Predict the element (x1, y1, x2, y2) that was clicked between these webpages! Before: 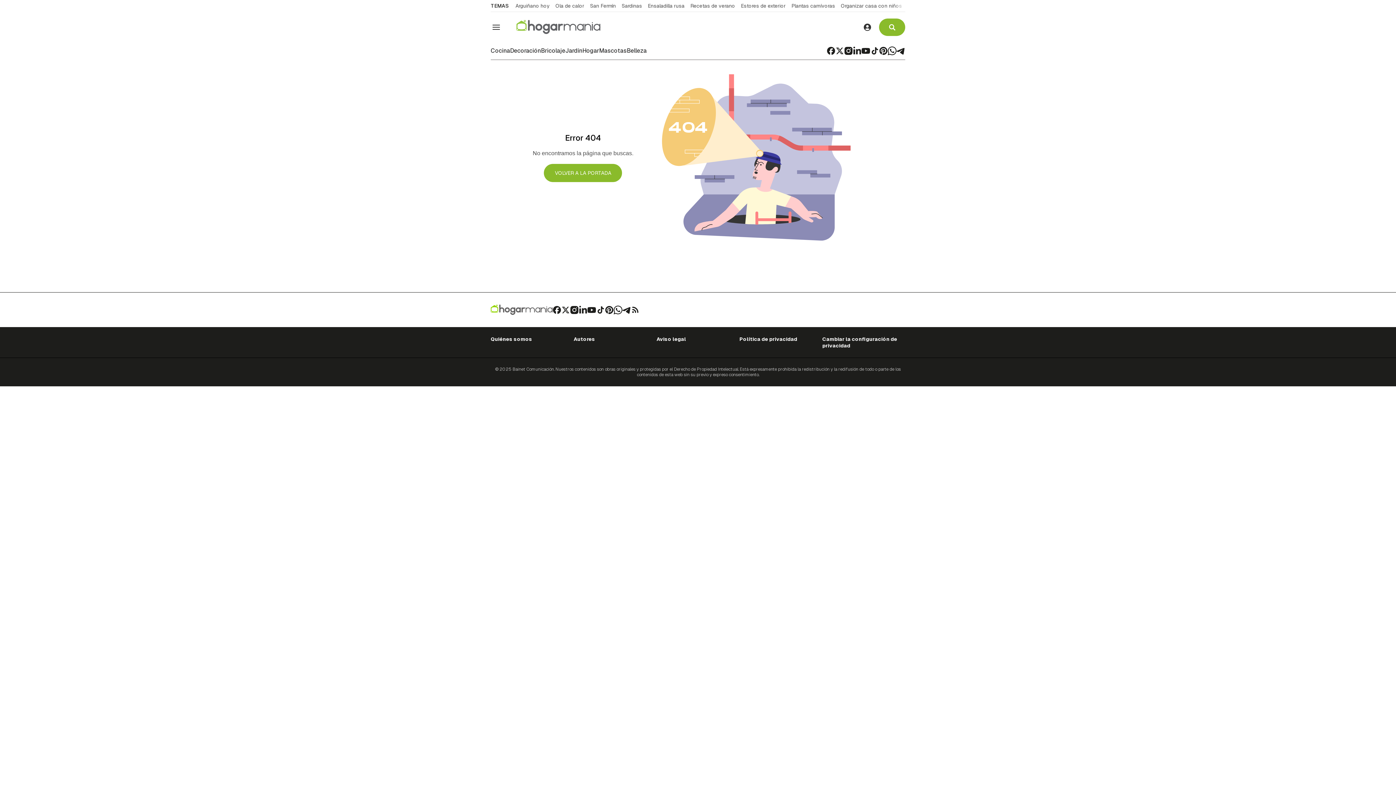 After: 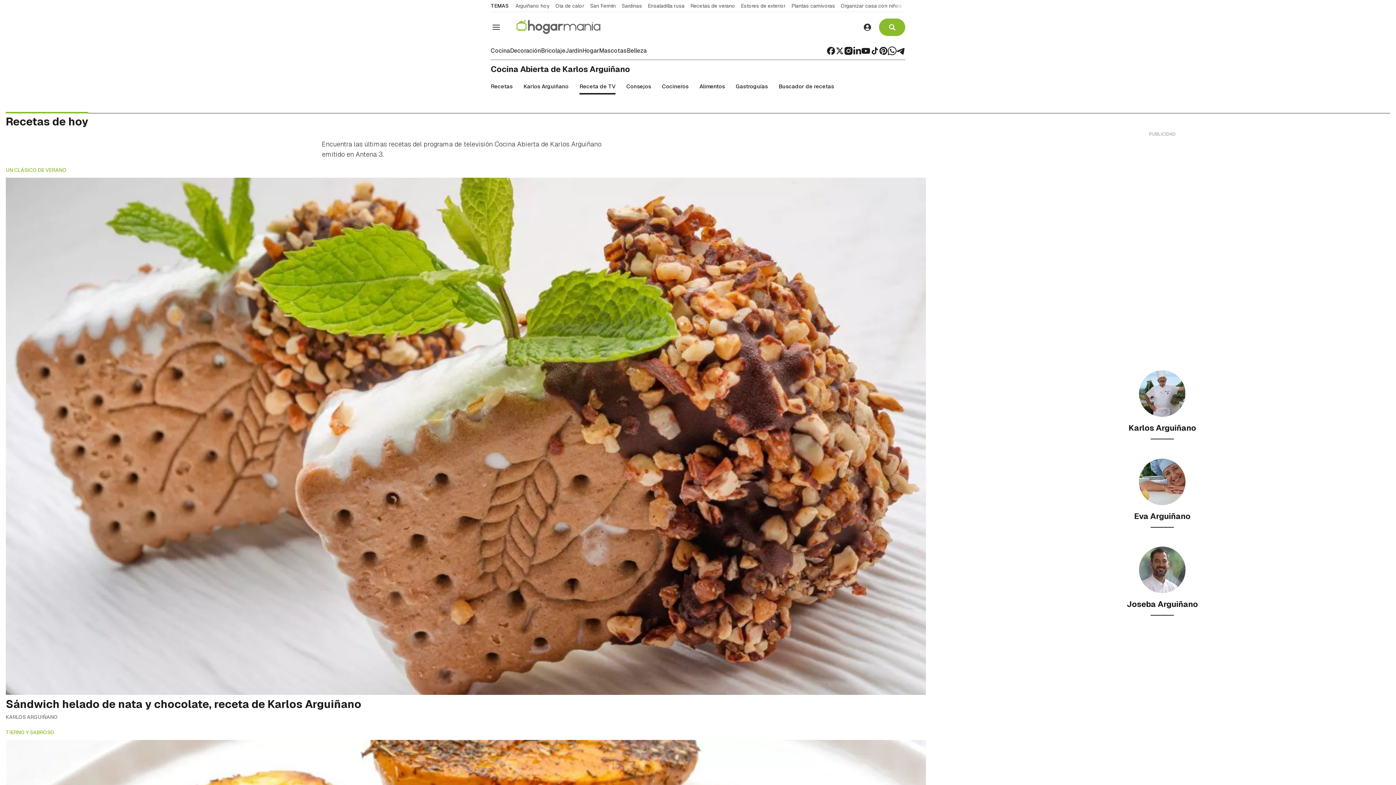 Action: bbox: (515, 2, 554, 9) label: Arguiñano hoy